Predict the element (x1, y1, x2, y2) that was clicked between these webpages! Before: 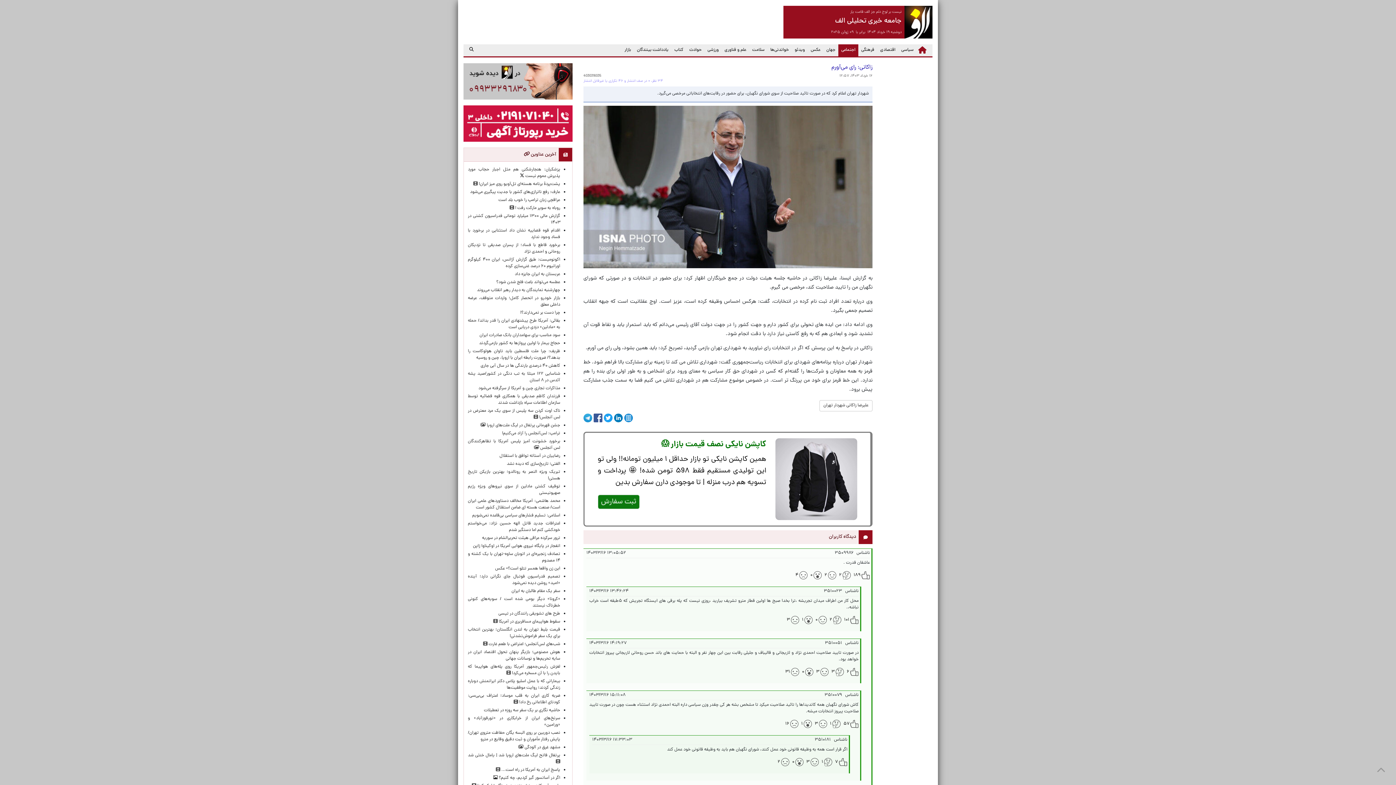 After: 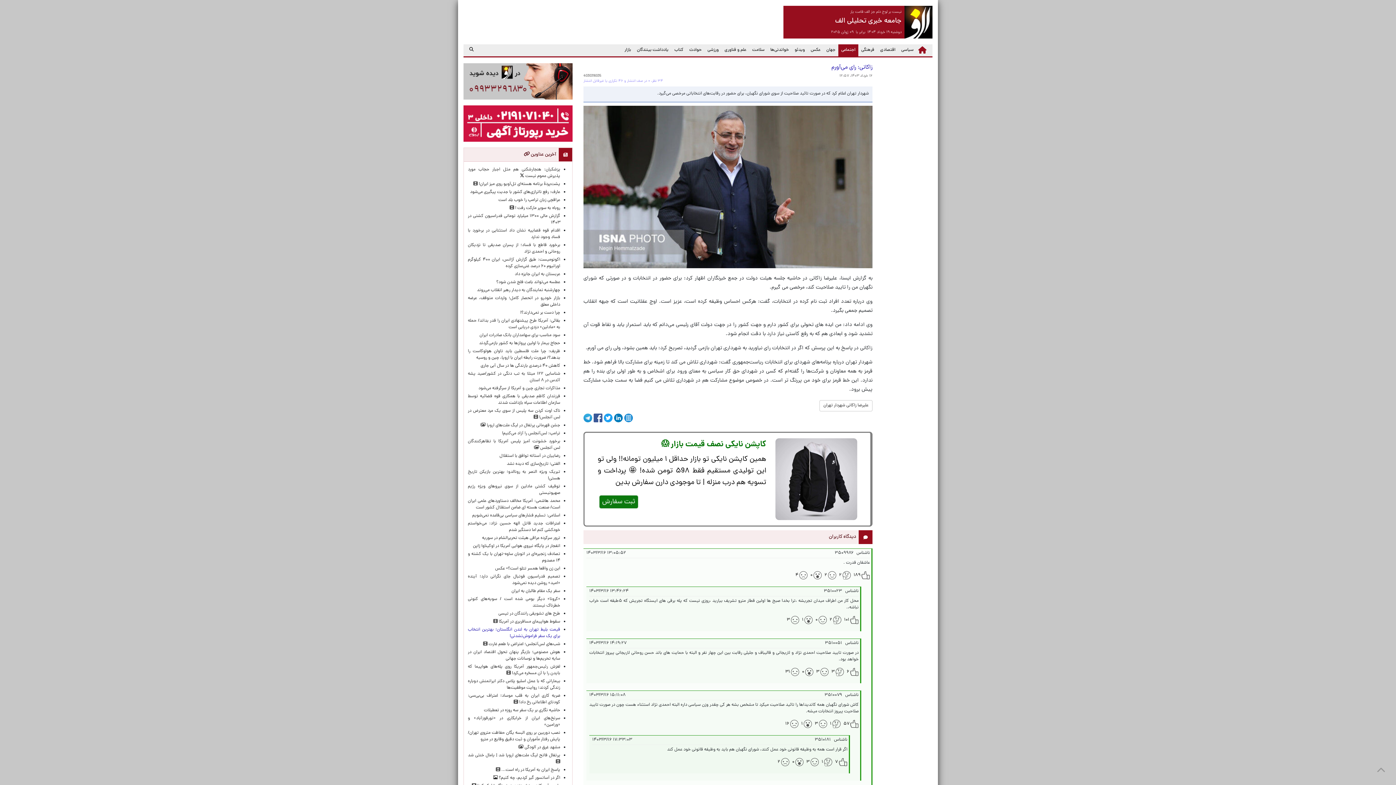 Action: label: قیمت بلیط تهران به لندن انگلستان؛ بهترین انتخاب برای یک سفر فراموش‌نشدنی! bbox: (468, 626, 560, 640)